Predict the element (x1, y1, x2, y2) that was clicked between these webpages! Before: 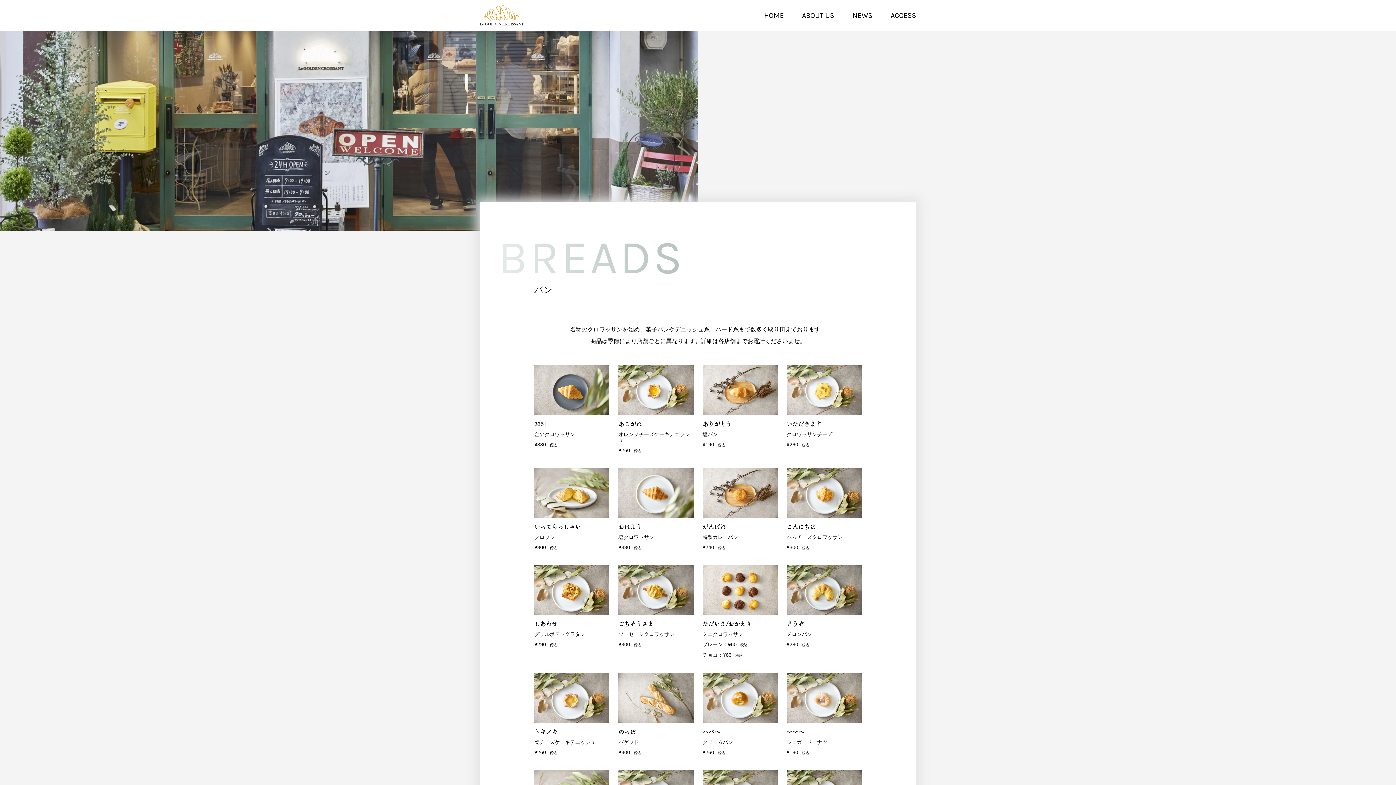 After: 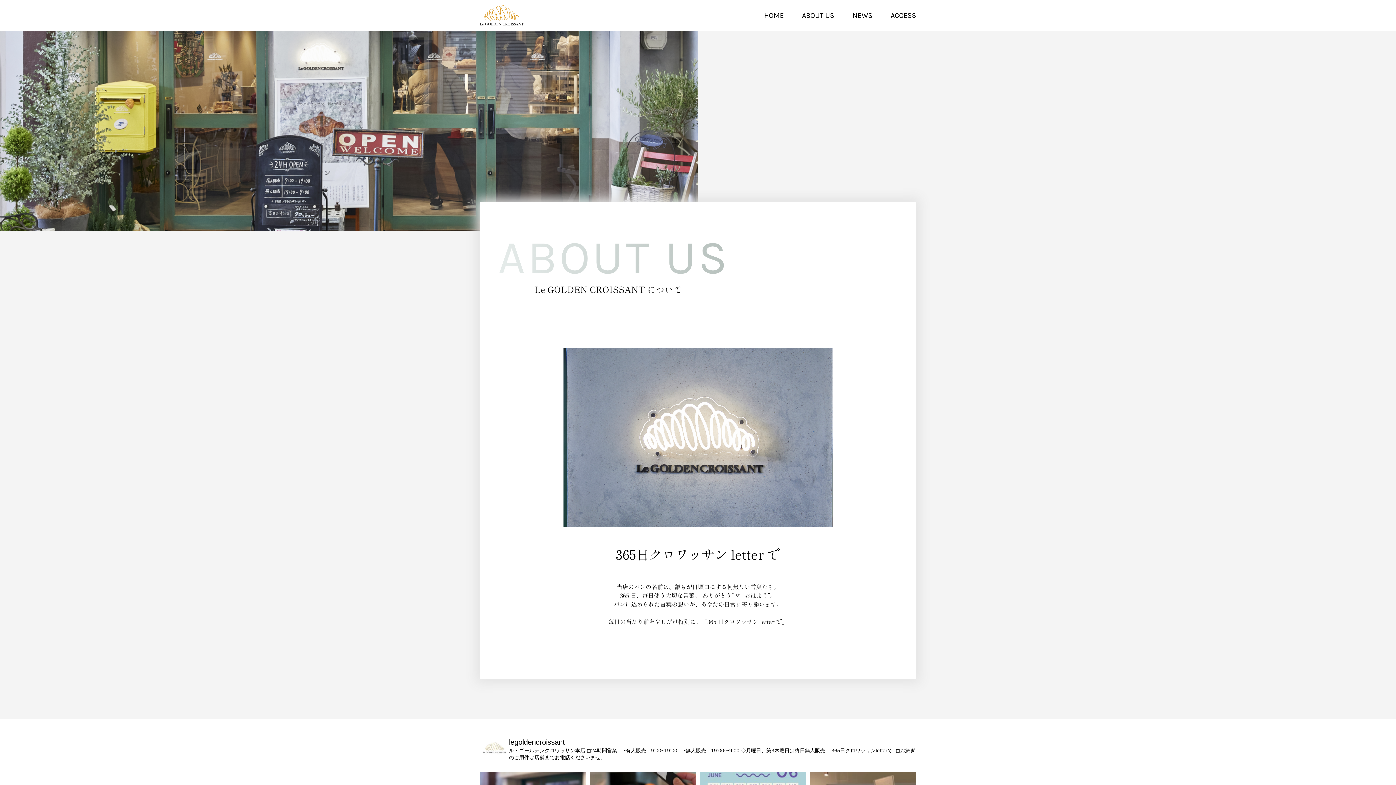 Action: label: ABOUT US bbox: (802, 11, 834, 19)